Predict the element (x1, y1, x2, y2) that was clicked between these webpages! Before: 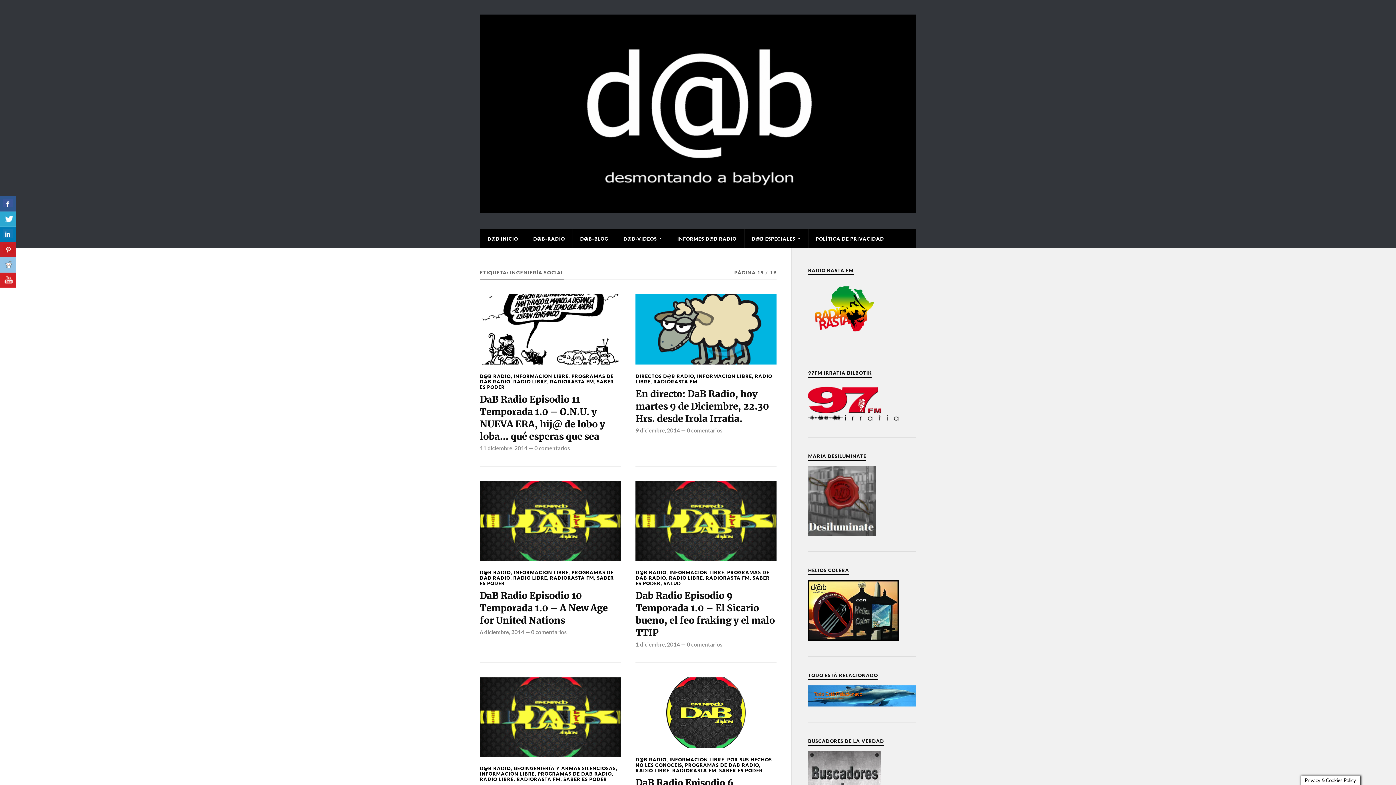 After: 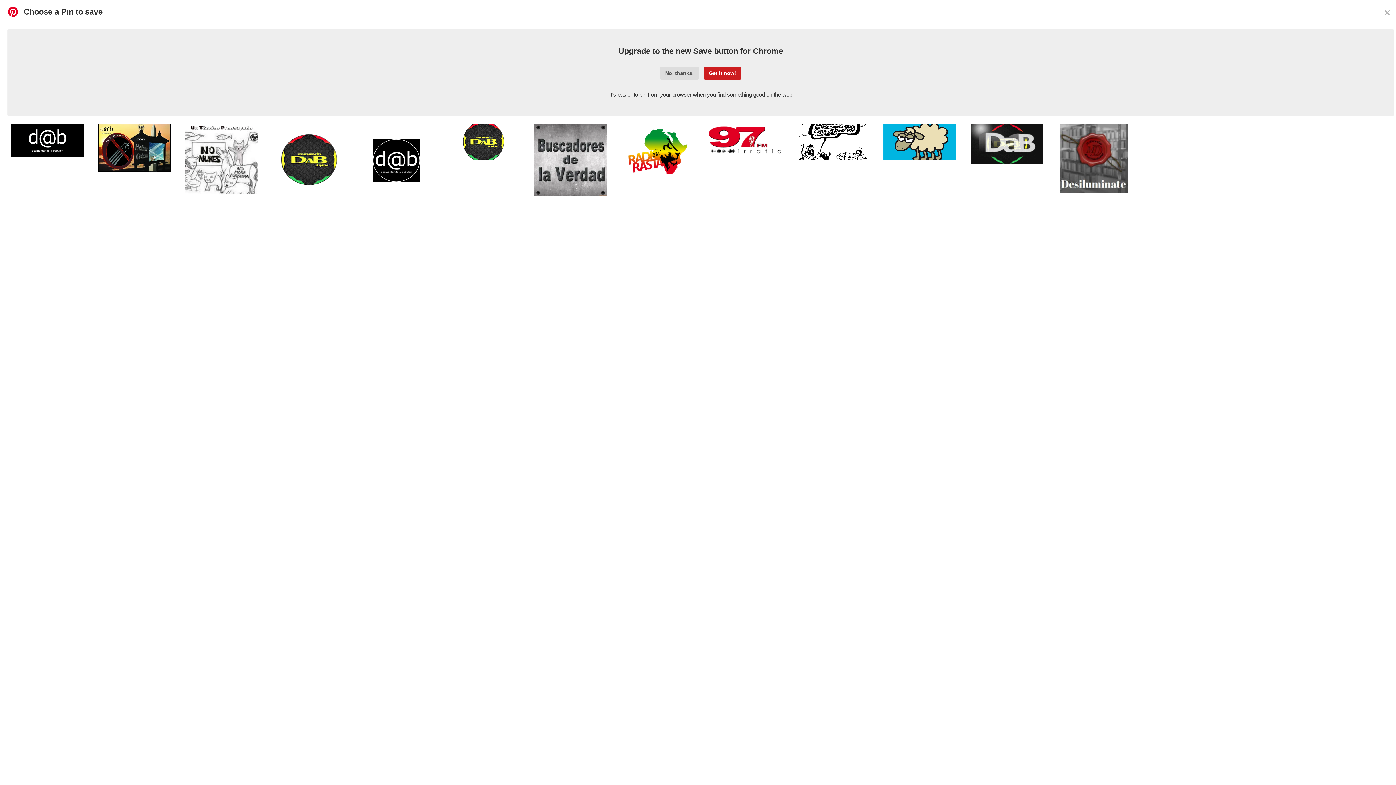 Action: bbox: (0, 242, 16, 257)